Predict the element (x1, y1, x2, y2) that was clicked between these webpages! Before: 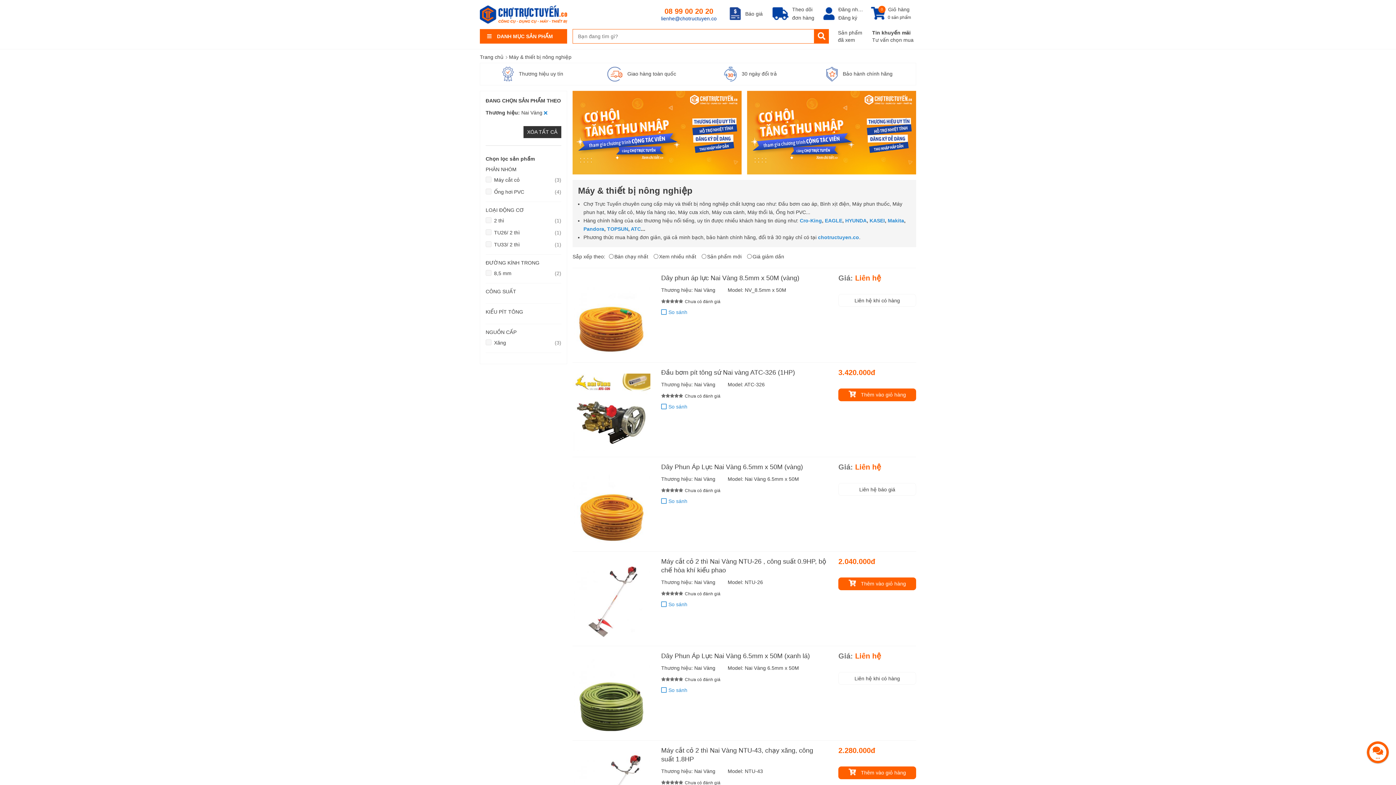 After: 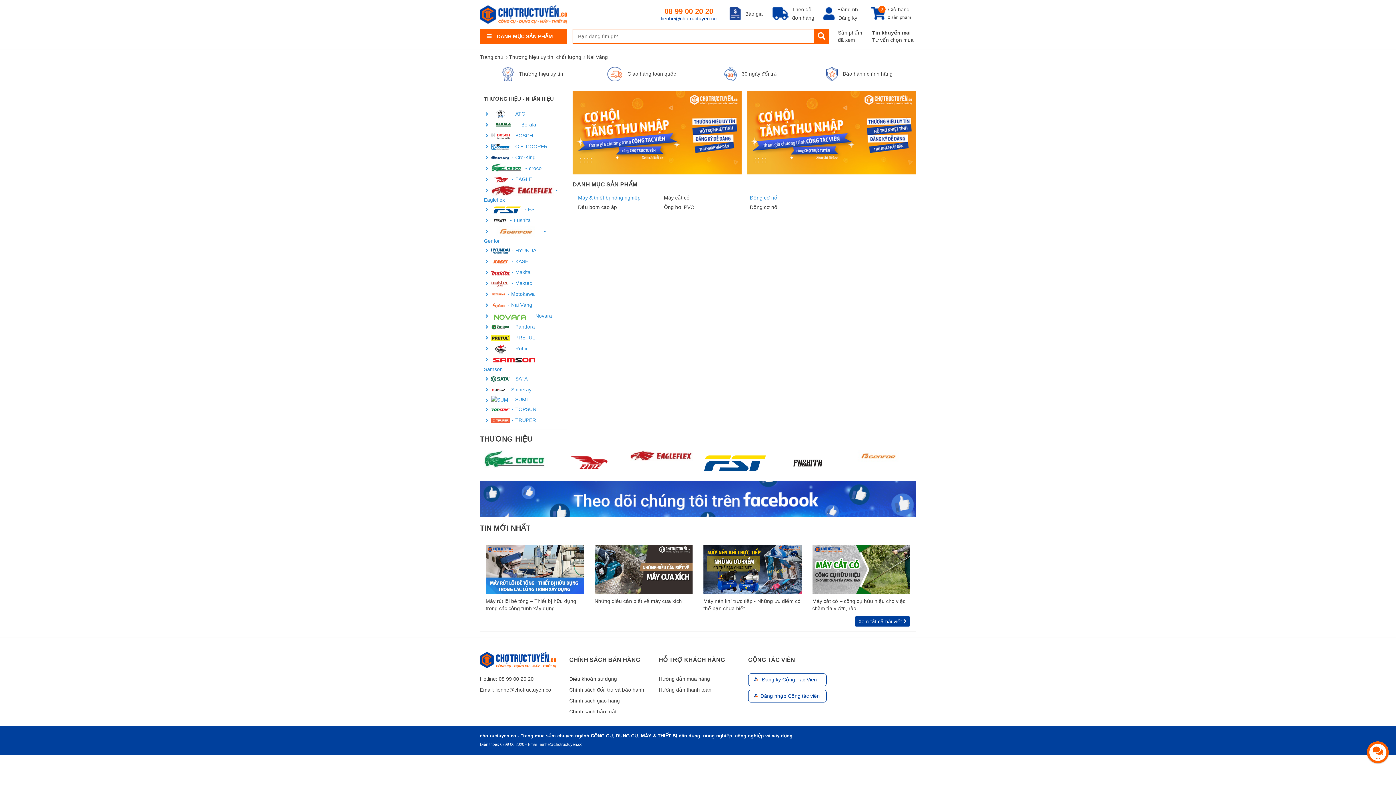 Action: bbox: (694, 768, 715, 774) label: Nai Vàng